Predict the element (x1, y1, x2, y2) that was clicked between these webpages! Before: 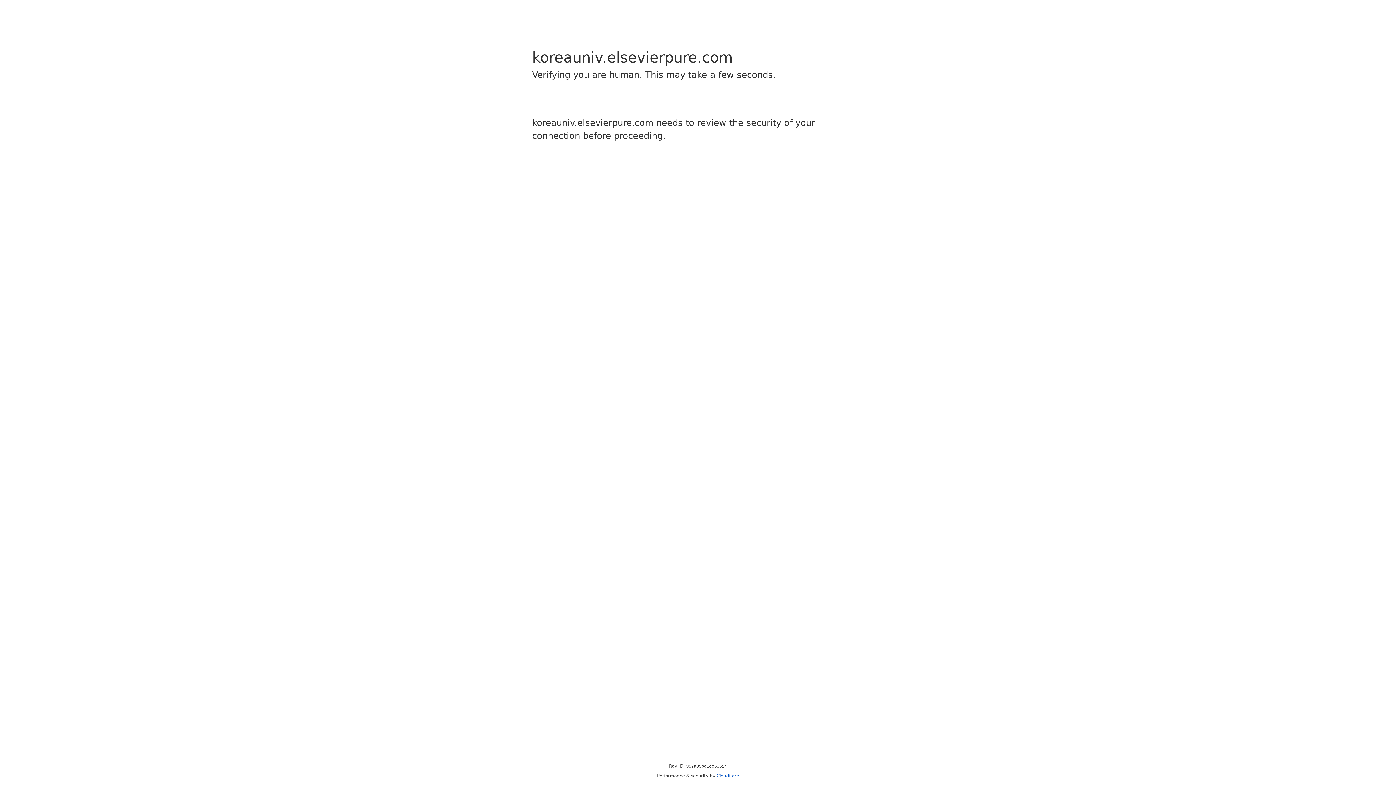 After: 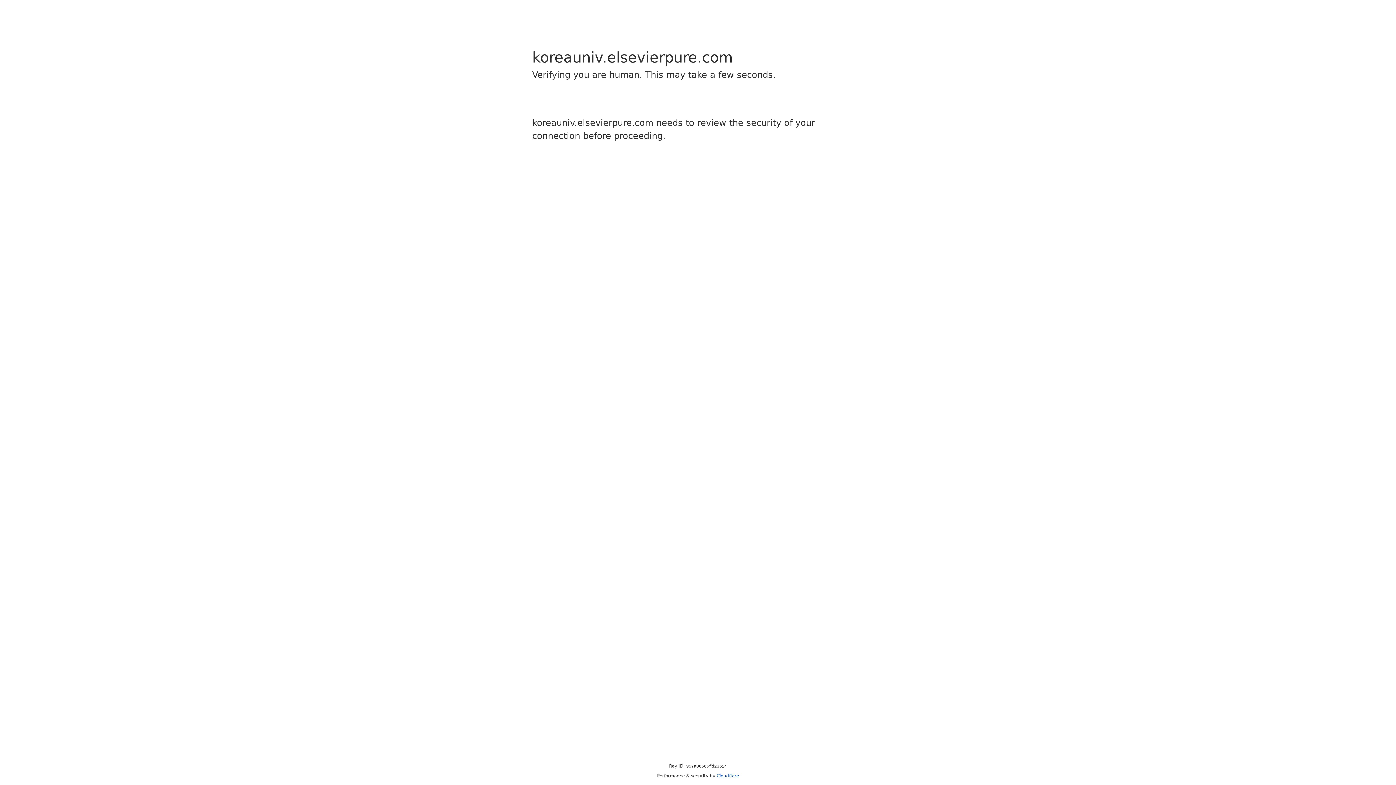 Action: bbox: (716, 773, 739, 778) label: Cloudflare